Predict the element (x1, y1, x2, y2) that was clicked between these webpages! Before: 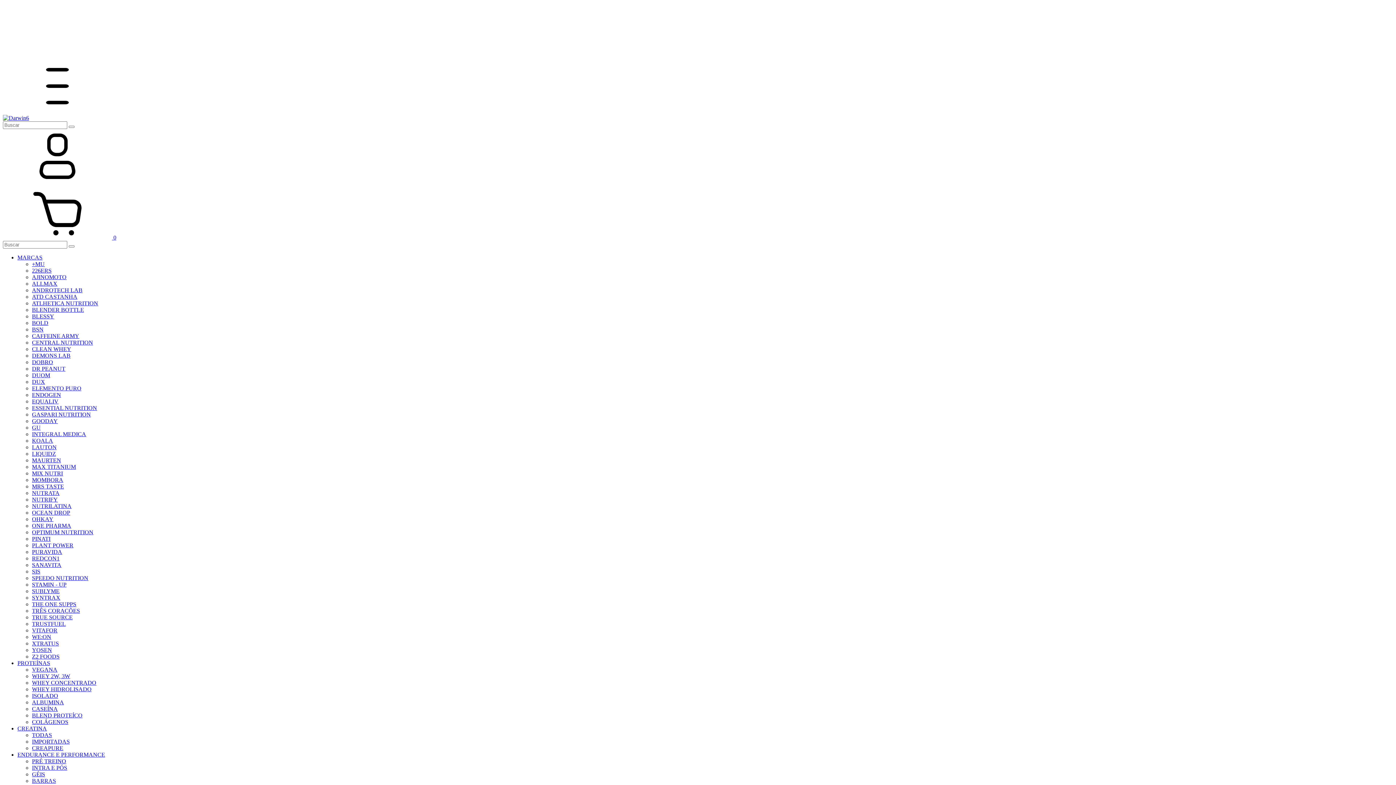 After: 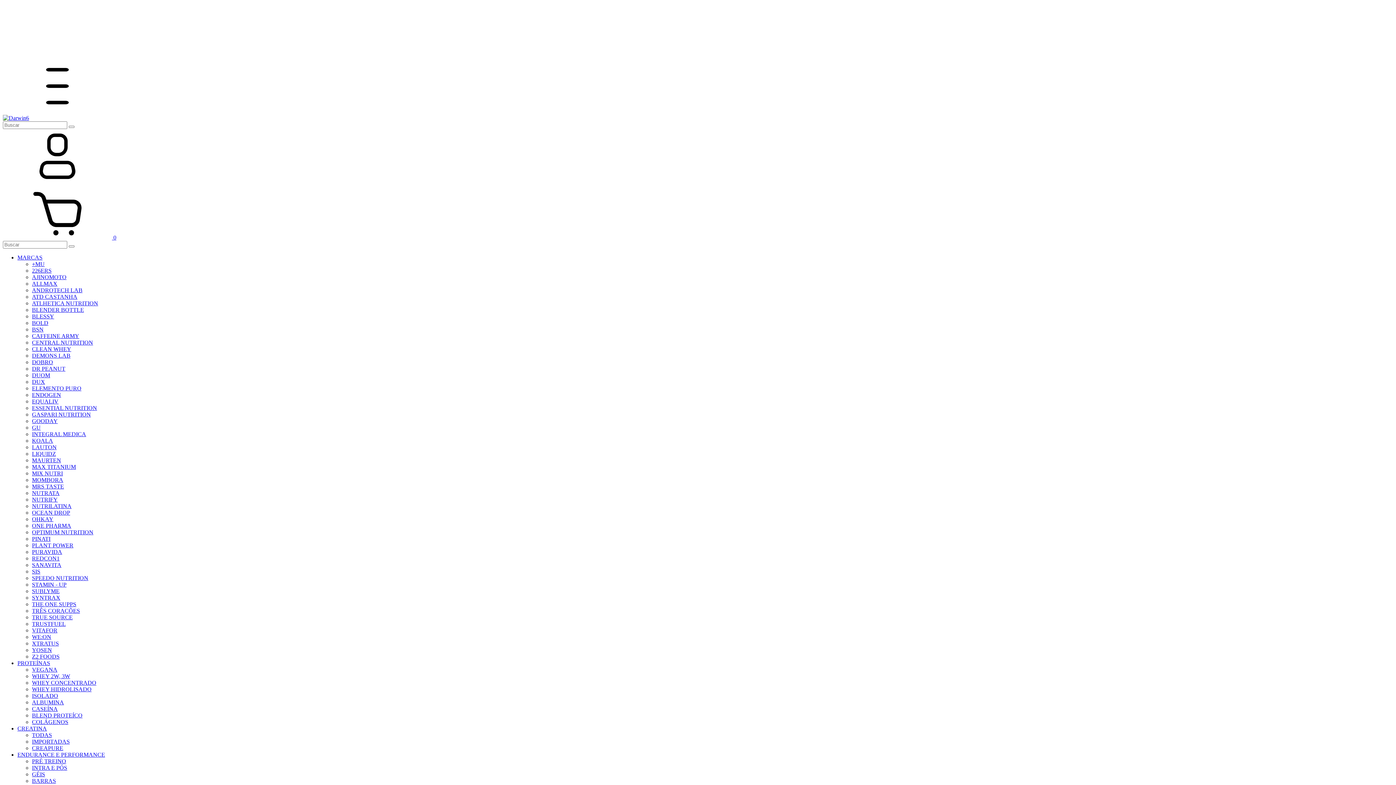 Action: label: COLÁGENOS bbox: (32, 719, 68, 725)